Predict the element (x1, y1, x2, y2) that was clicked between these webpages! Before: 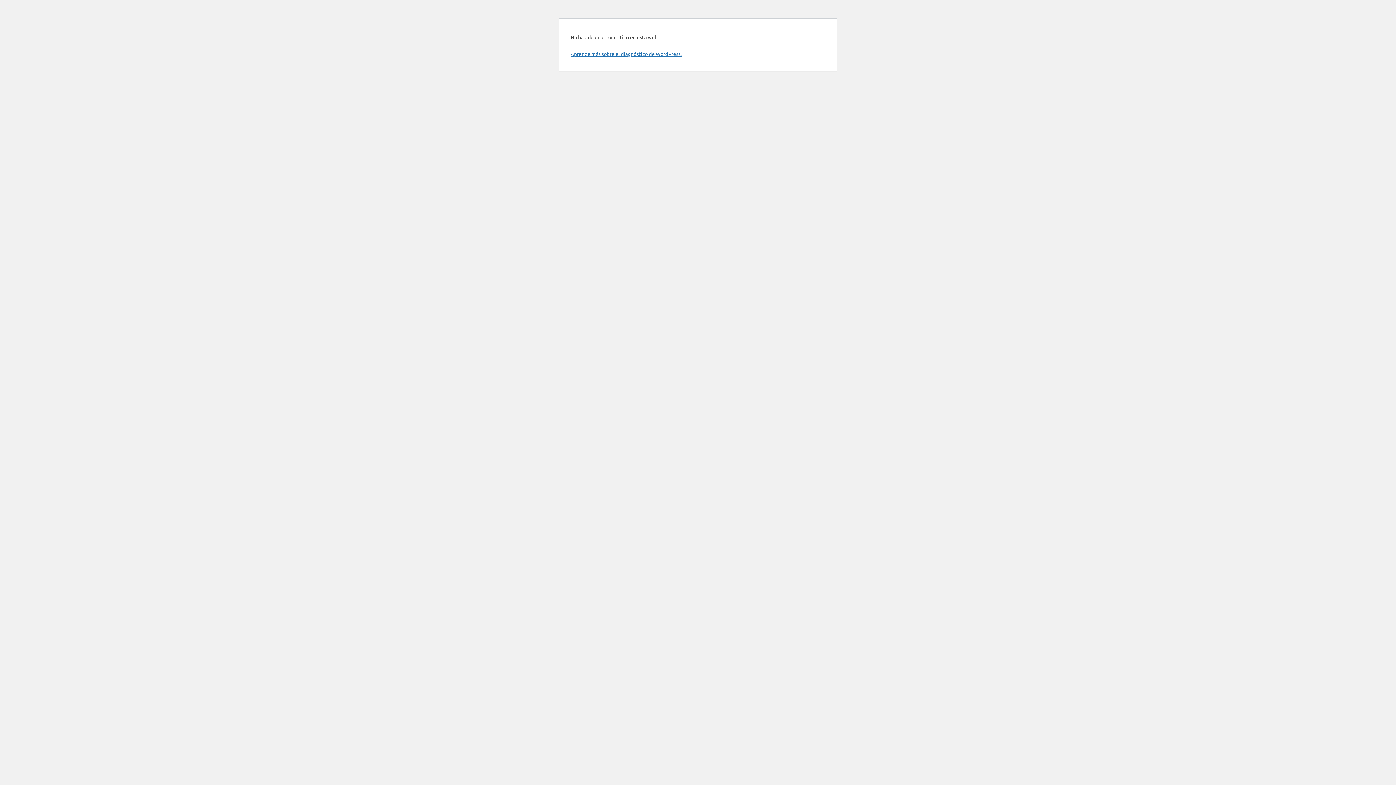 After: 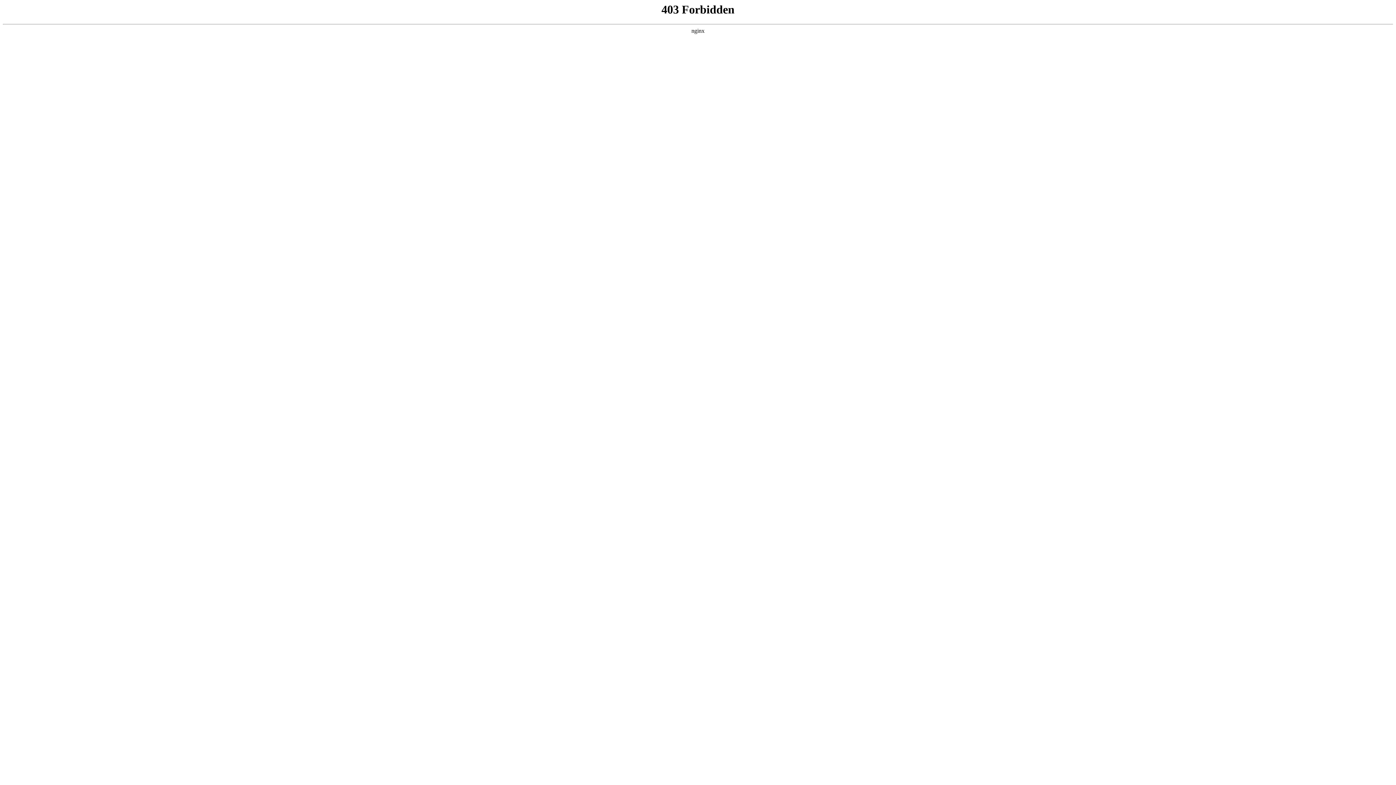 Action: bbox: (570, 50, 681, 57) label: Aprende más sobre el diagnóstico de WordPress.